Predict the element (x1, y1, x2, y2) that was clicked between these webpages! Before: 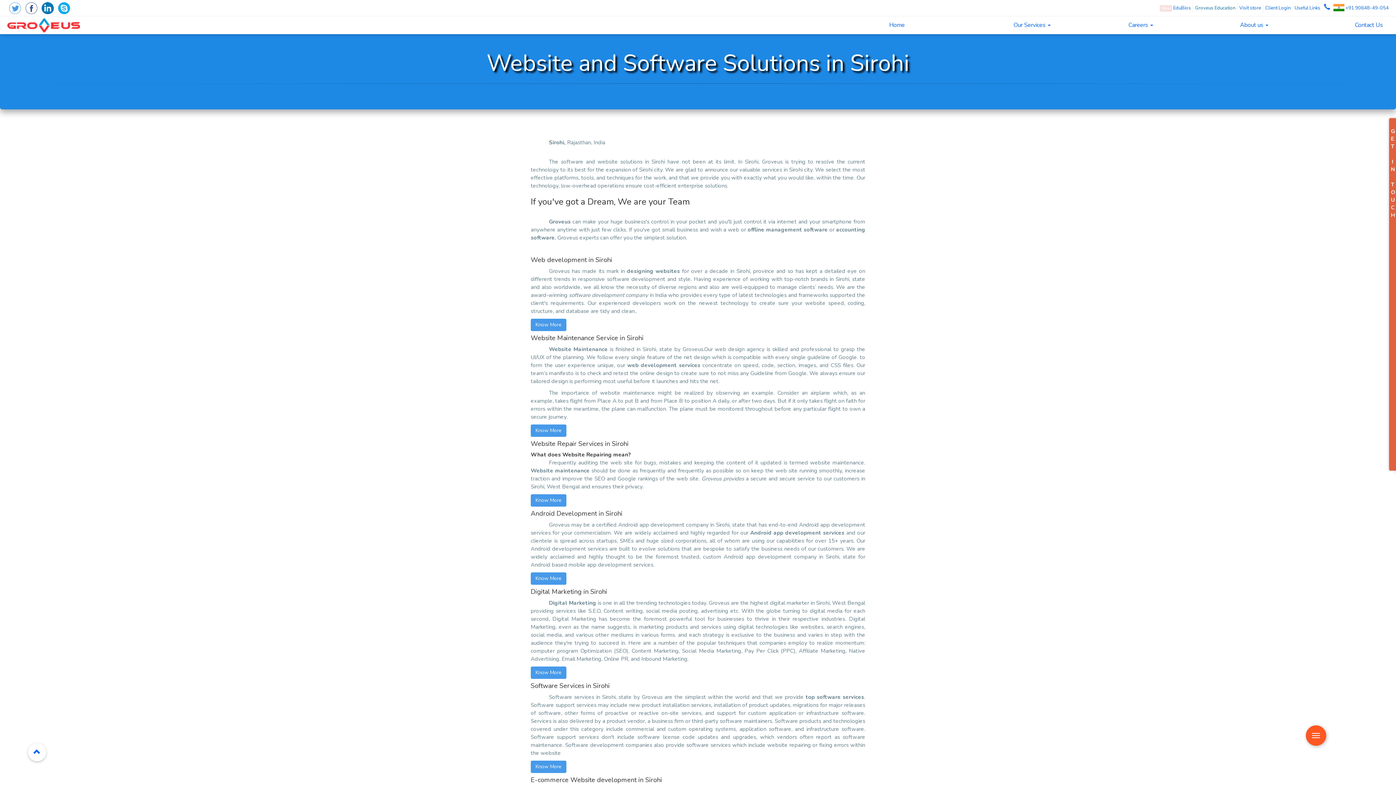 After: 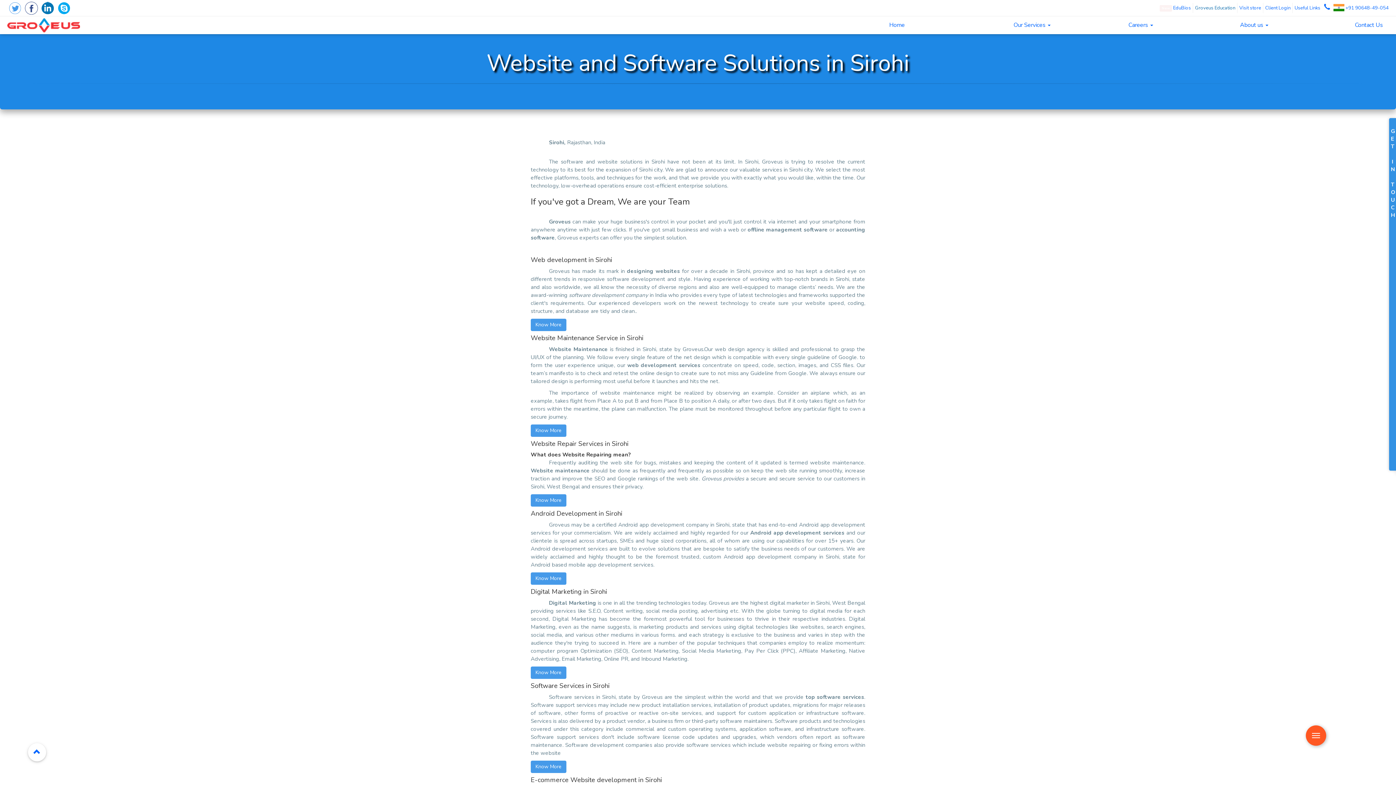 Action: bbox: (25, 1, 37, 14)